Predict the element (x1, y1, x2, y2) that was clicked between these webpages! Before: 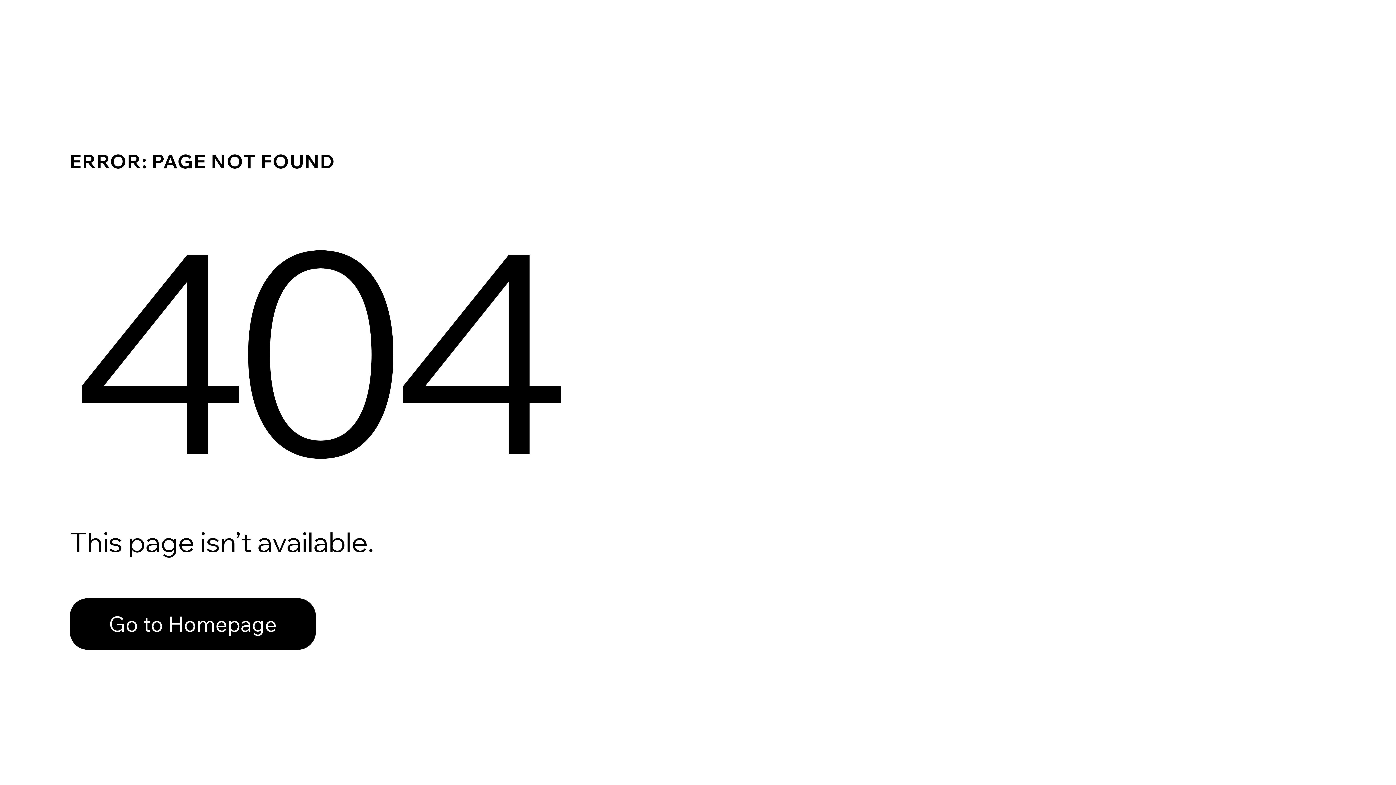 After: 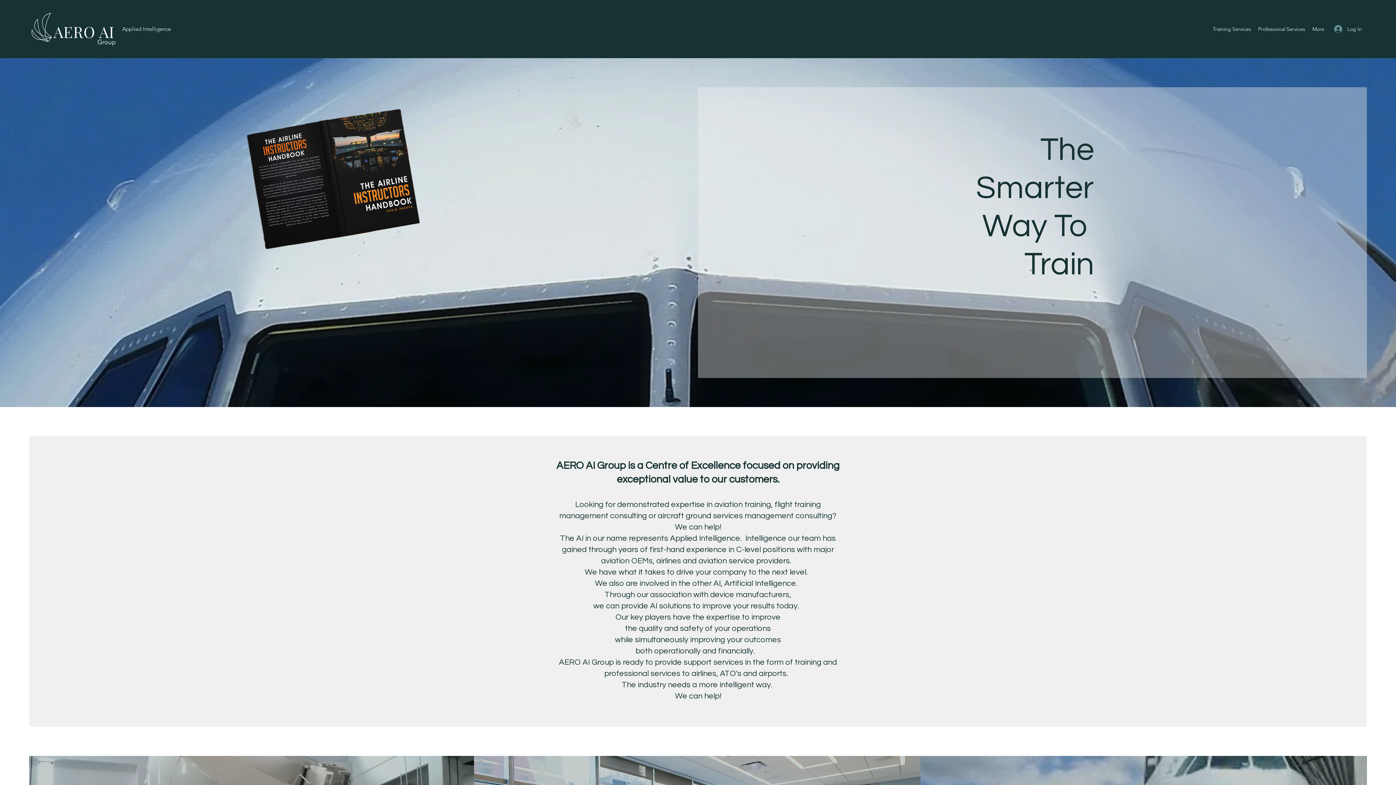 Action: label: Go to Homepage bbox: (69, 582, 768, 659)